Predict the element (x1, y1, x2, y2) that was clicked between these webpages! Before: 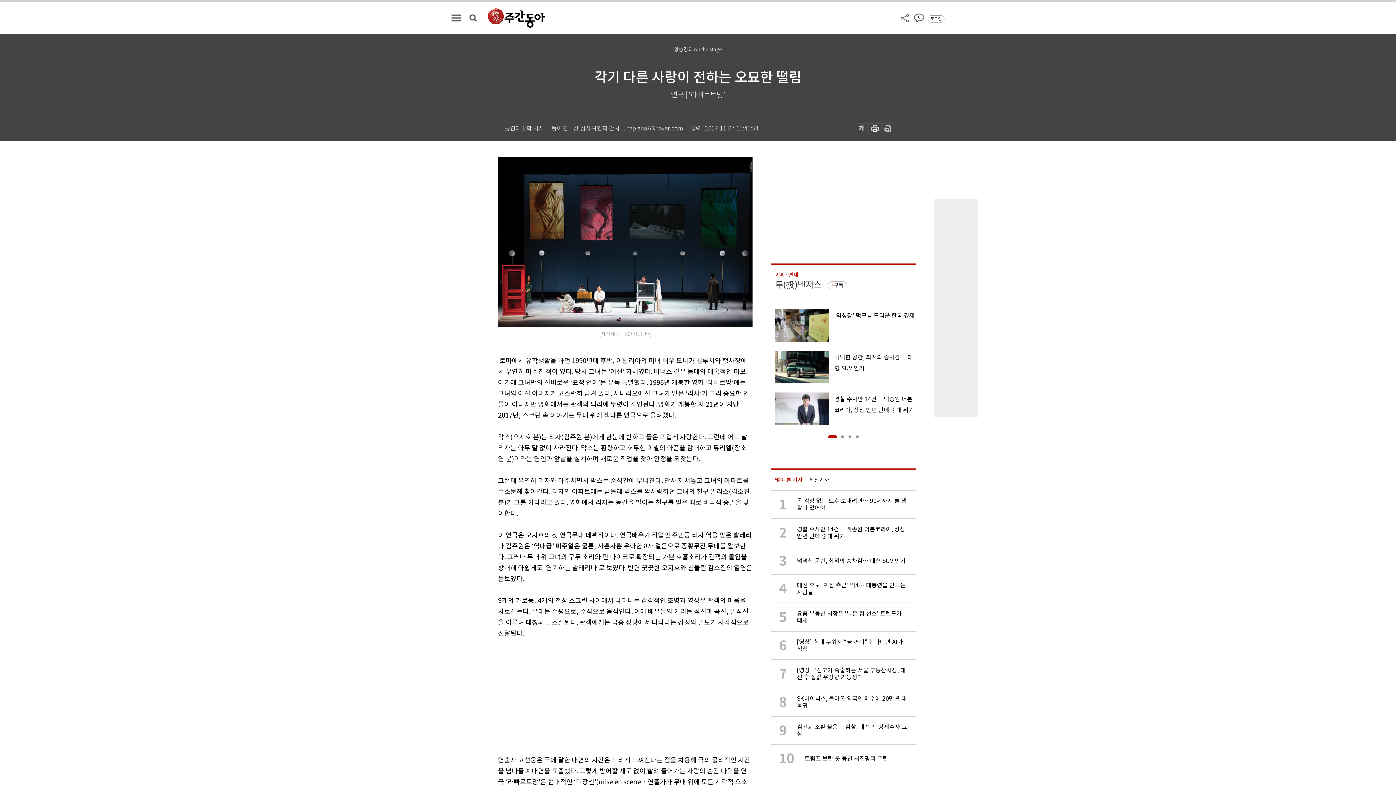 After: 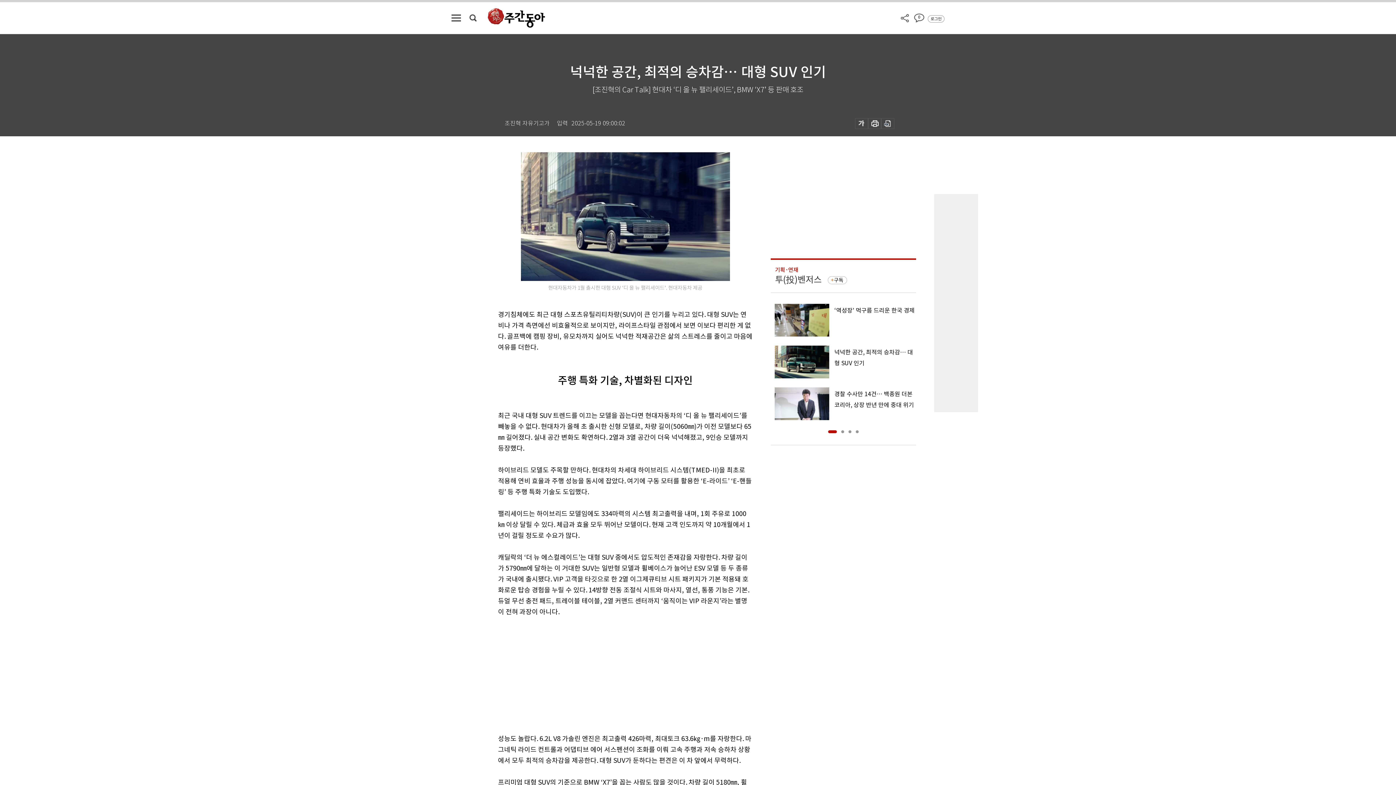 Action: bbox: (770, 350, 916, 383) label: 넉넉한 공간, 최적의 승차감… 대형 SUV 인기